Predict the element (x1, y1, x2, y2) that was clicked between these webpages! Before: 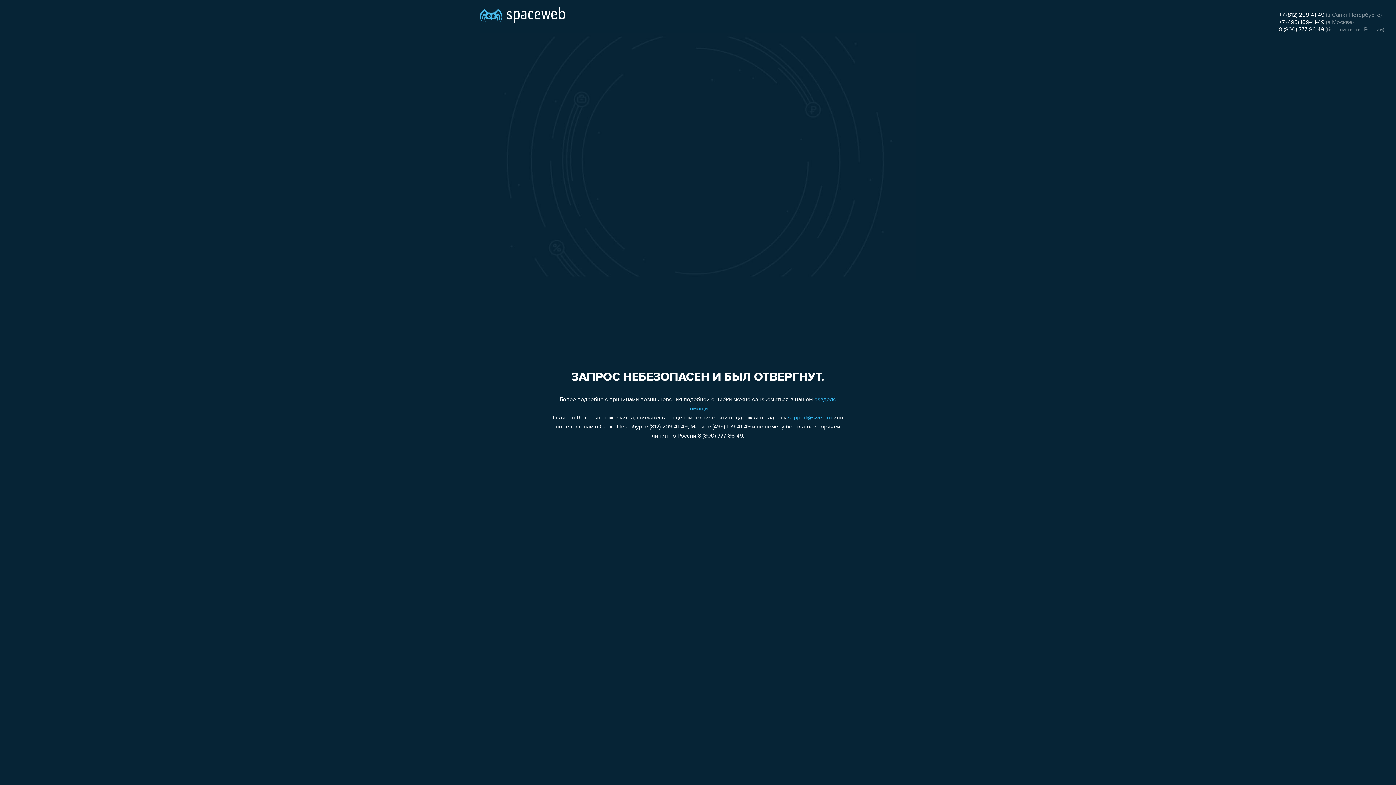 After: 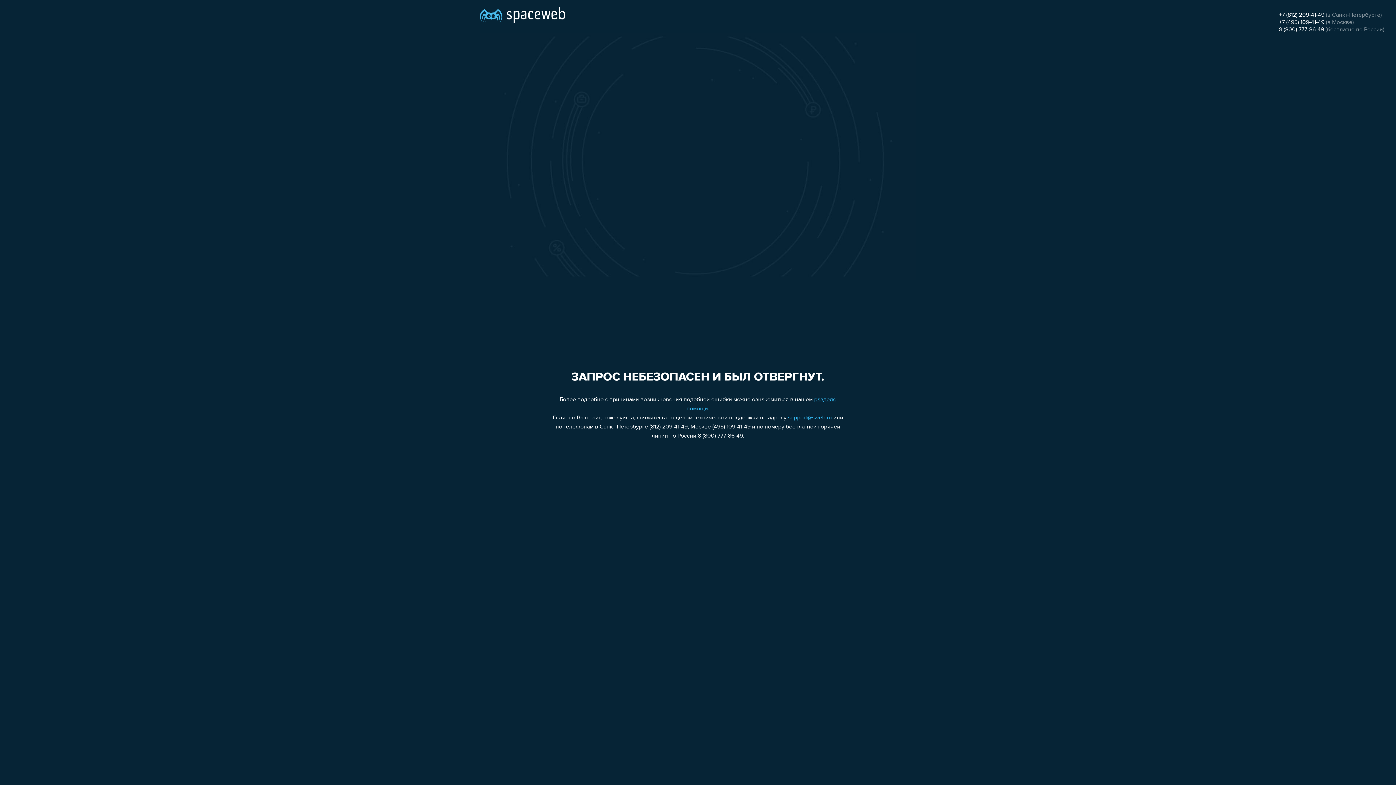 Action: label: +7 (495) 109-41-49 bbox: (1279, 19, 1324, 25)